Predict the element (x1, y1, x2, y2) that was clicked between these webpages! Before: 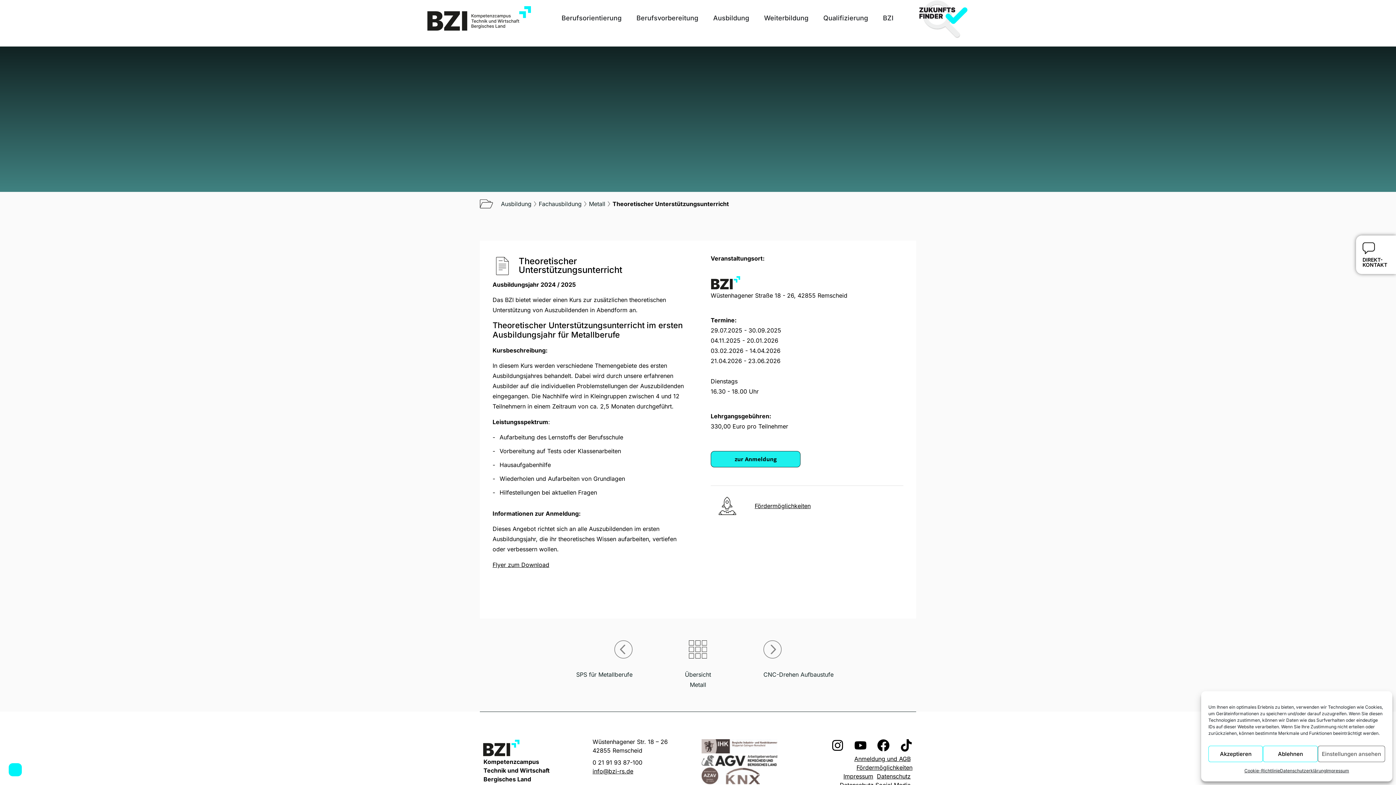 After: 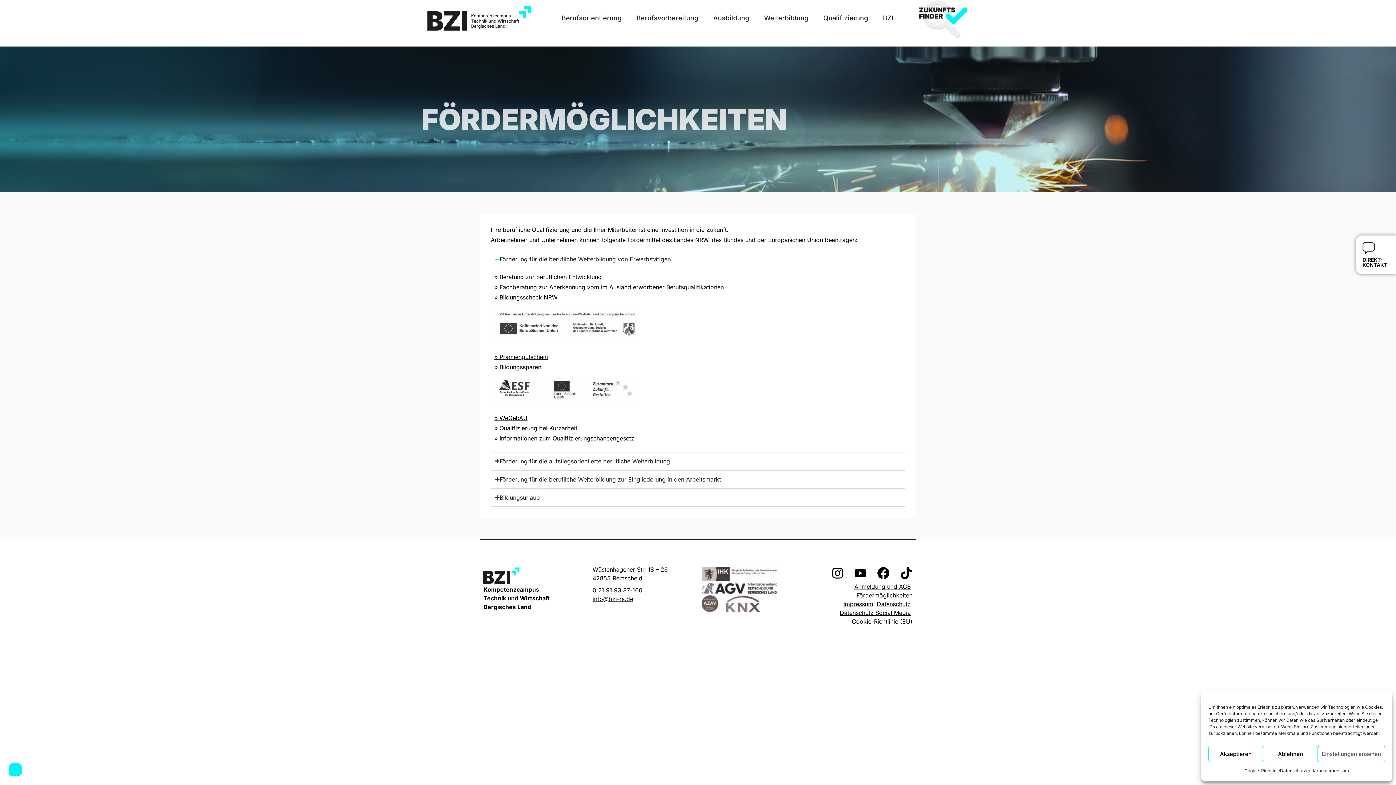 Action: label: Fördermöglichkeiten bbox: (754, 502, 810, 509)